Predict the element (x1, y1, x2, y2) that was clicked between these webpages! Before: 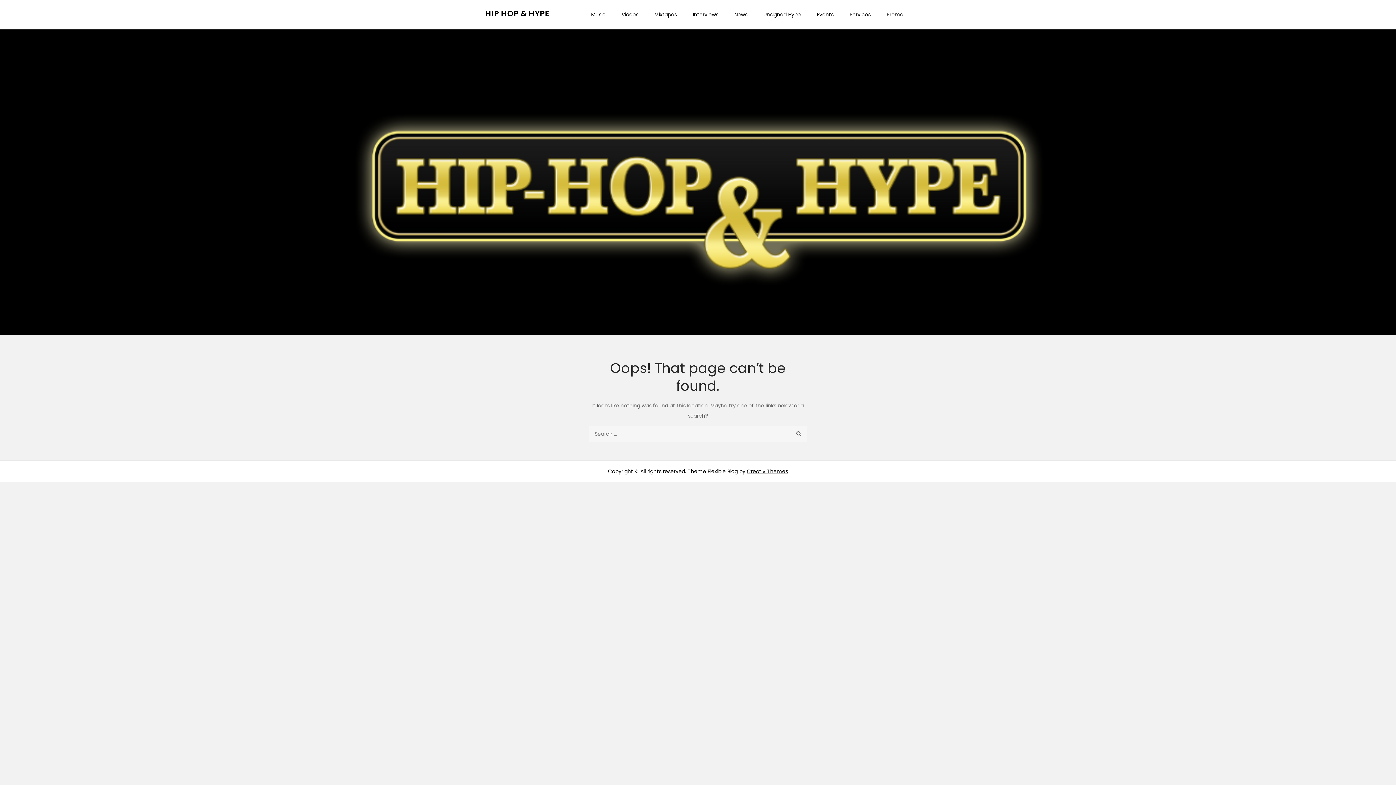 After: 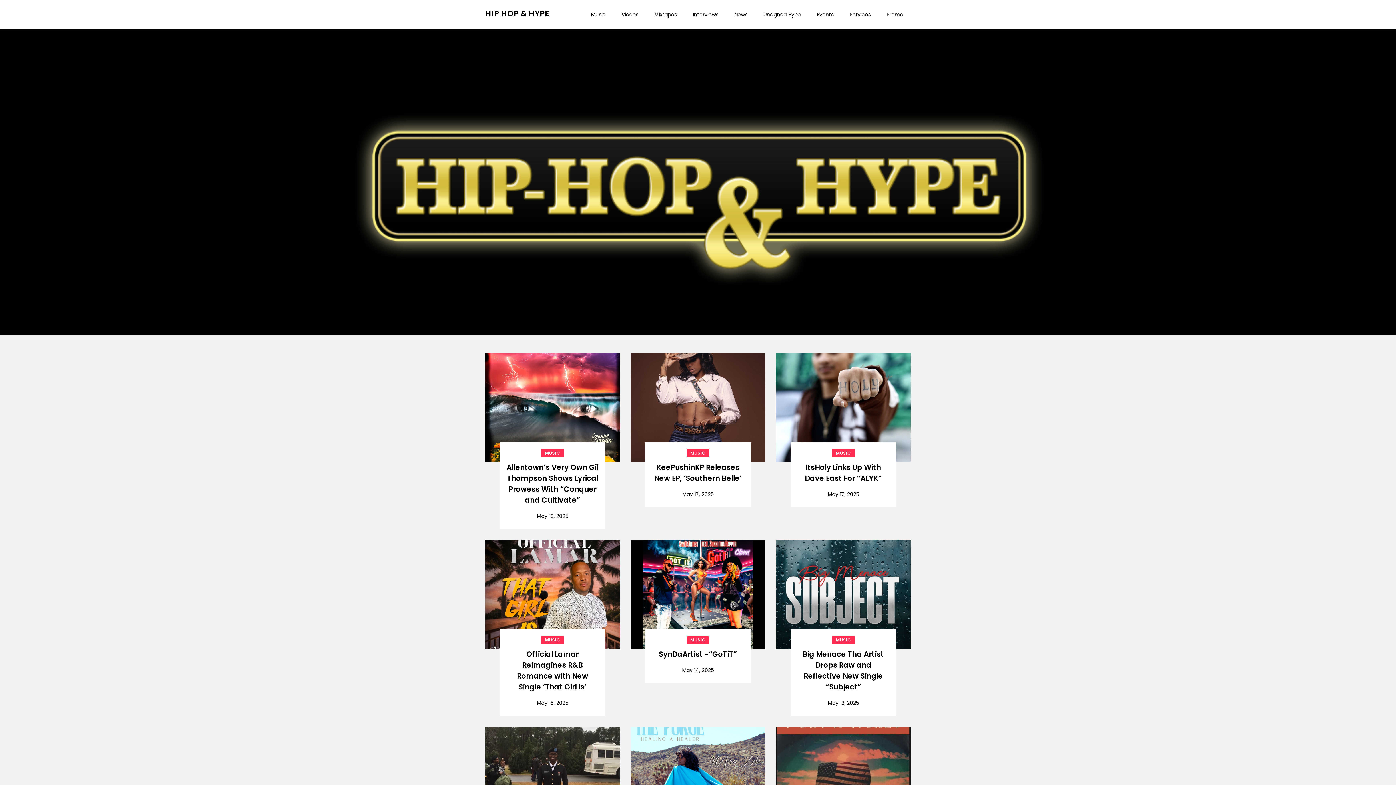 Action: bbox: (790, 426, 807, 442)